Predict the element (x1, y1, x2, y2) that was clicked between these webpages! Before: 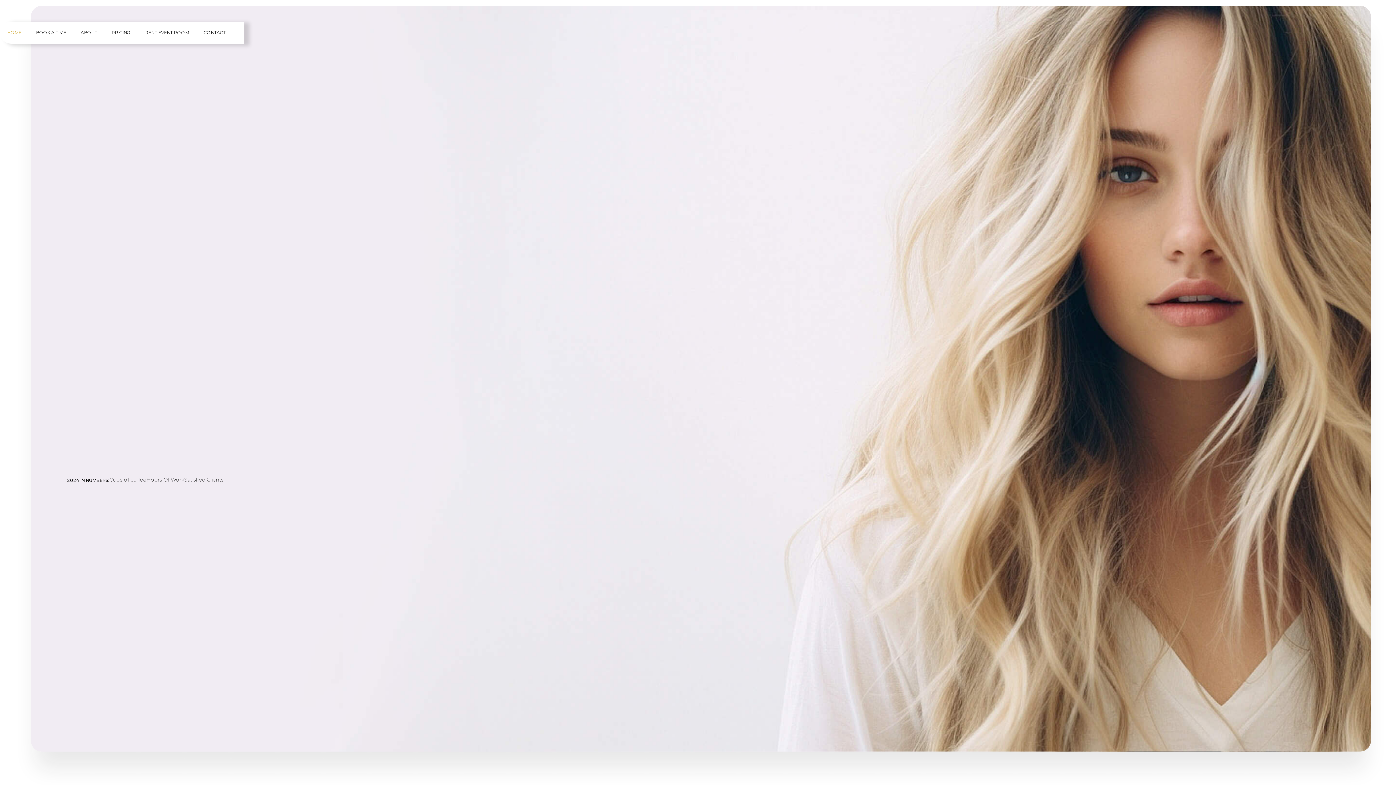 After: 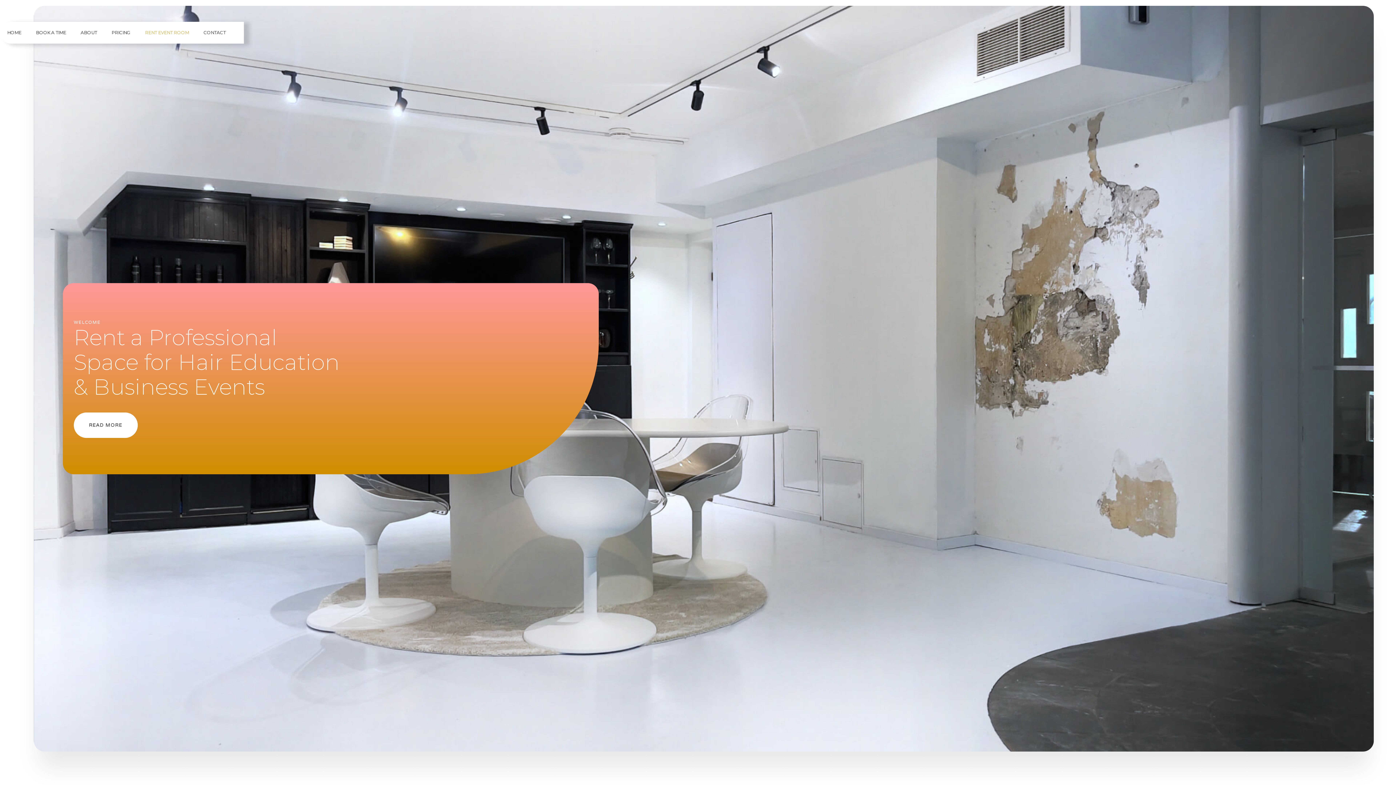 Action: bbox: (137, 21, 196, 43) label: RENT EVENT ROOM